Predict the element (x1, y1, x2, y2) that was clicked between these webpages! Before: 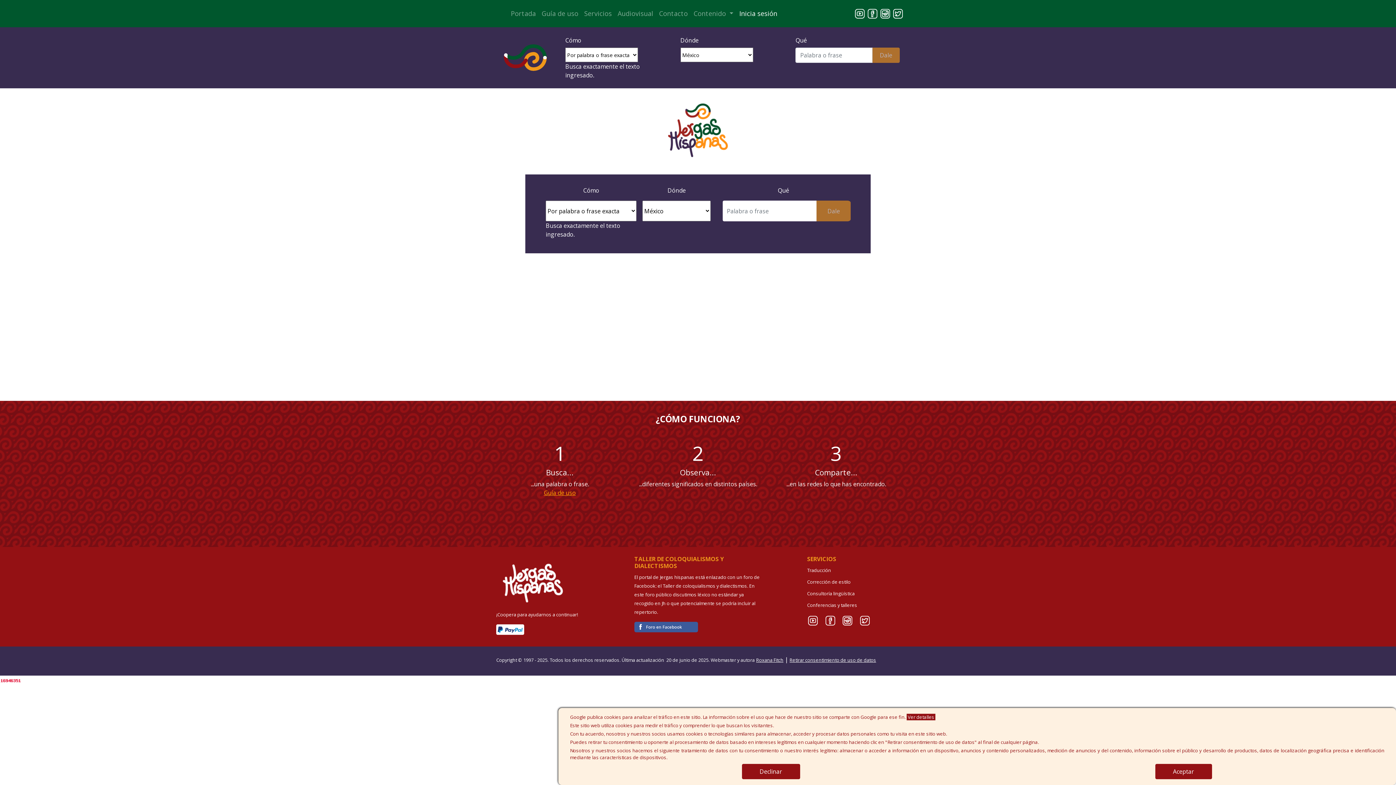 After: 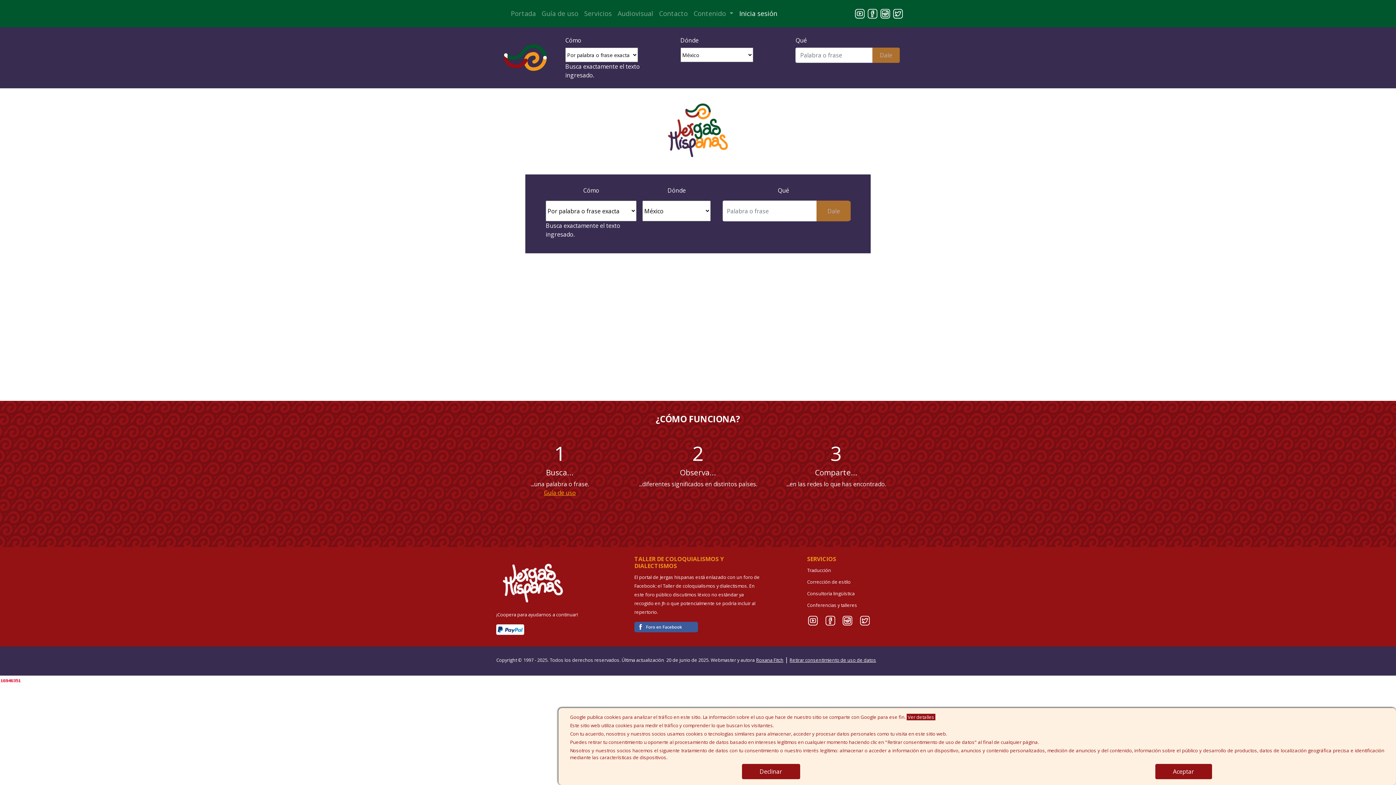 Action: bbox: (807, 616, 818, 624)